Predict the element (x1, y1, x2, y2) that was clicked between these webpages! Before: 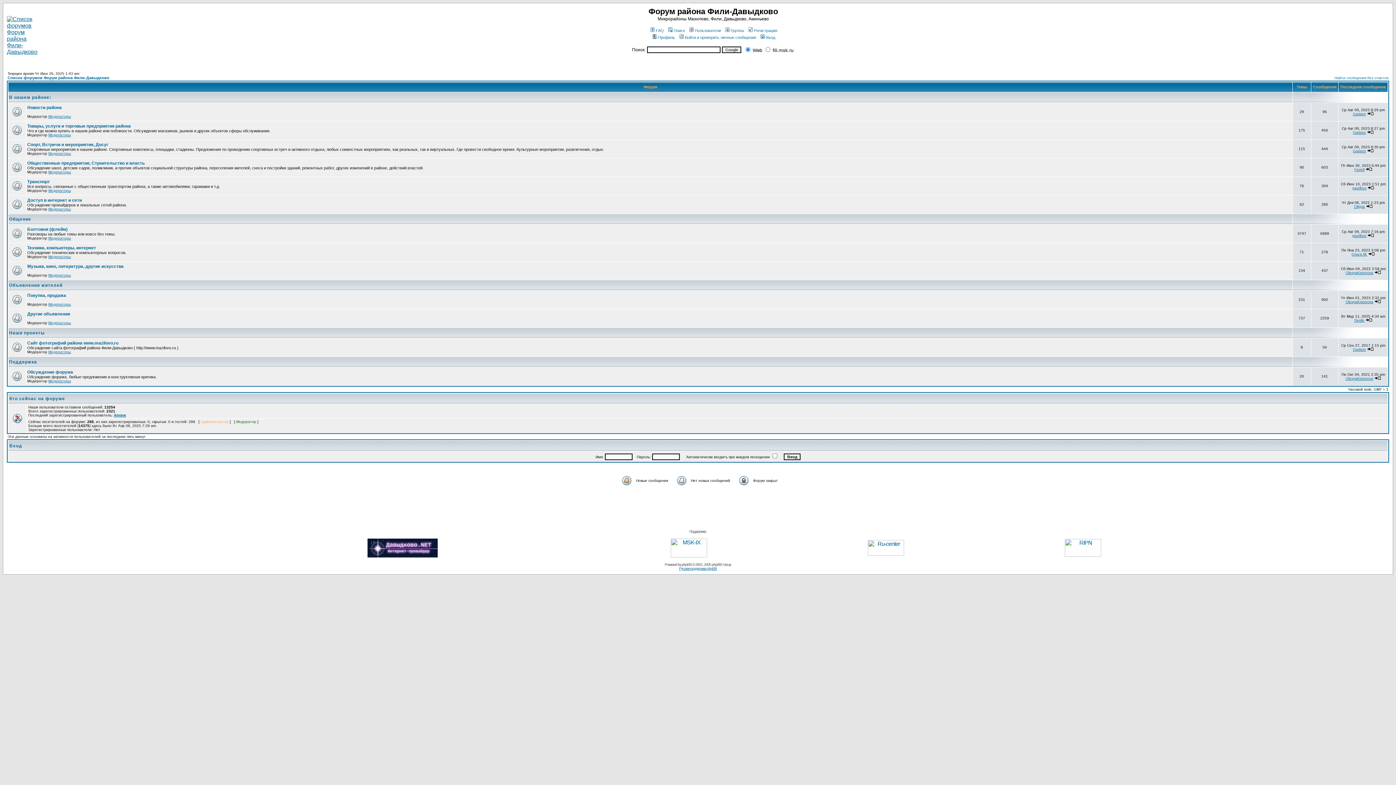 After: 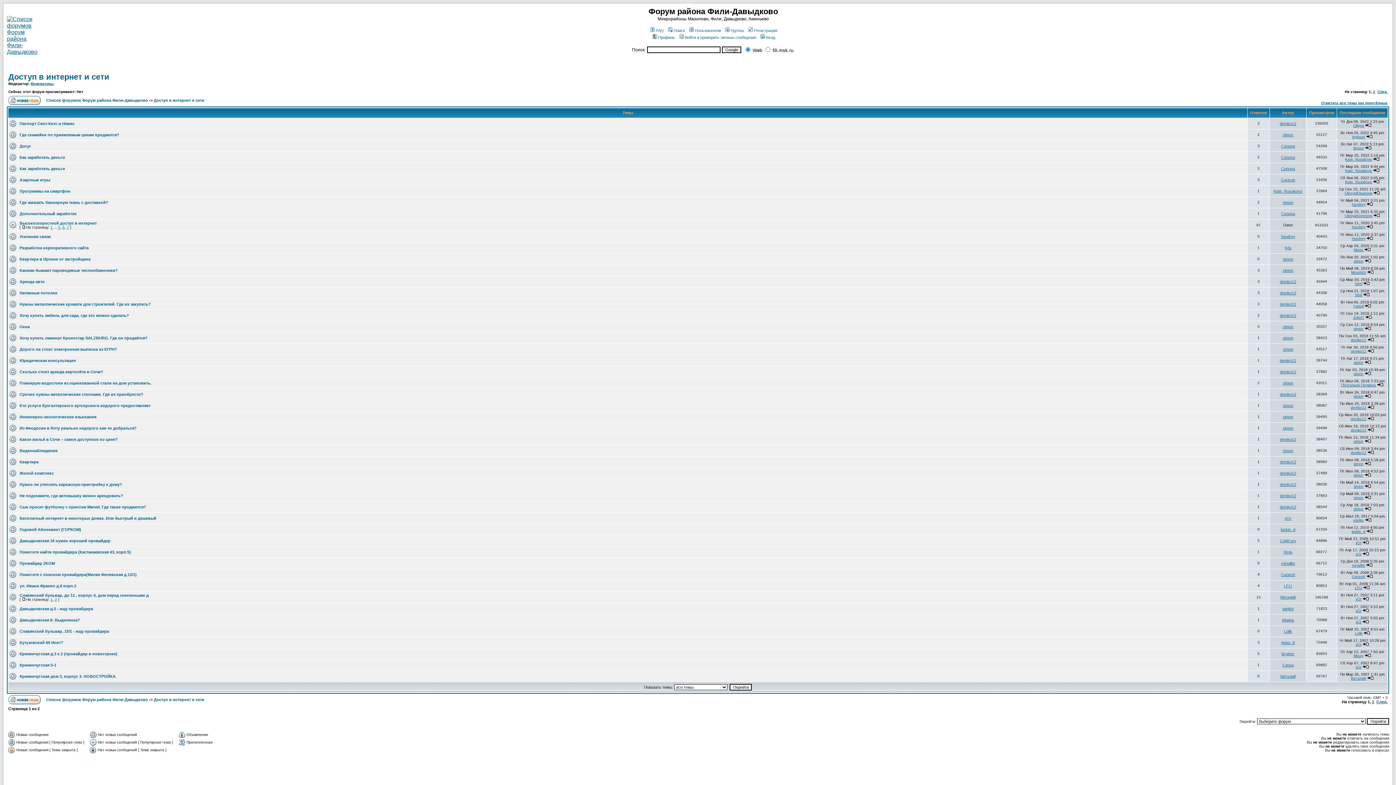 Action: label: Доступ в интернет и сети bbox: (27, 197, 81, 202)